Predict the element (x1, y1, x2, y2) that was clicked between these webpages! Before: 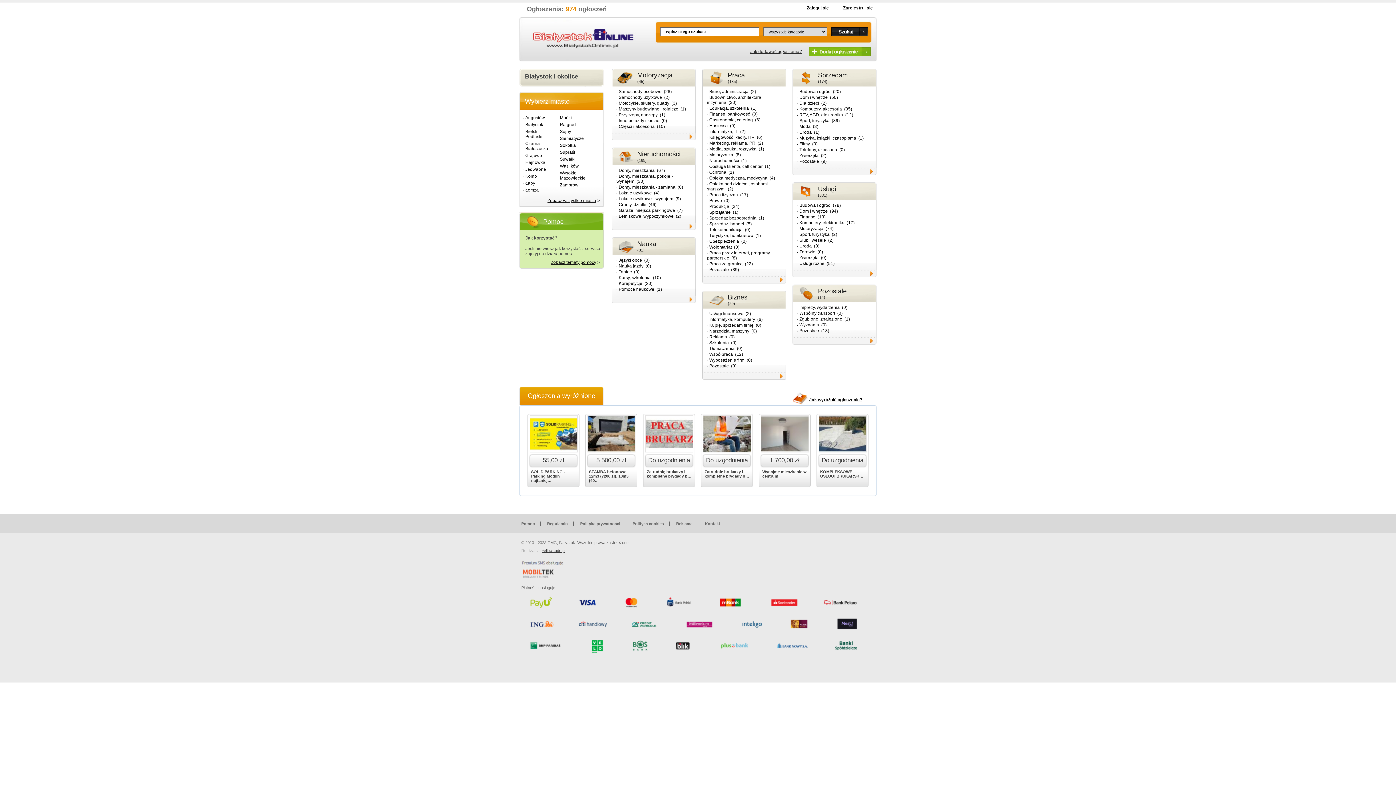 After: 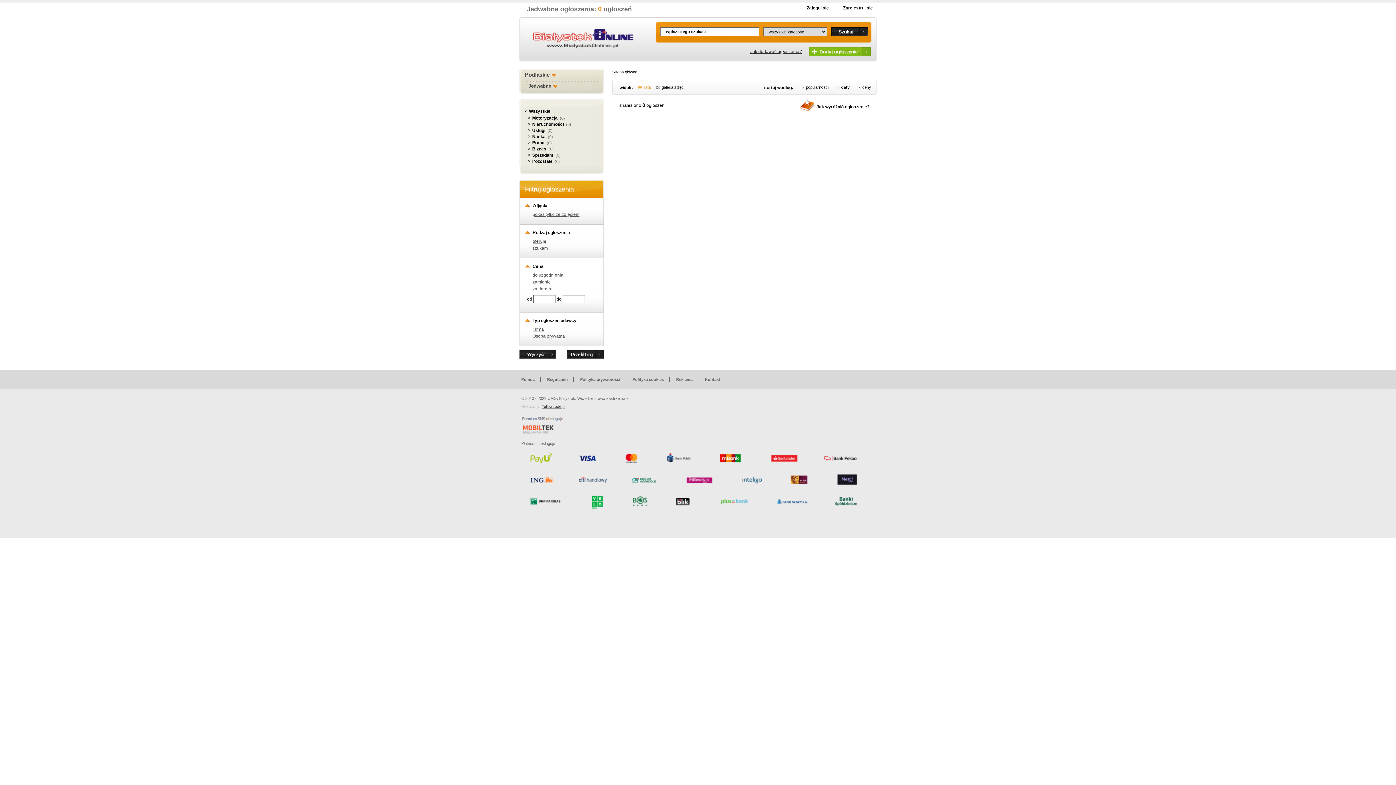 Action: bbox: (525, 166, 546, 172) label: Jedwabne